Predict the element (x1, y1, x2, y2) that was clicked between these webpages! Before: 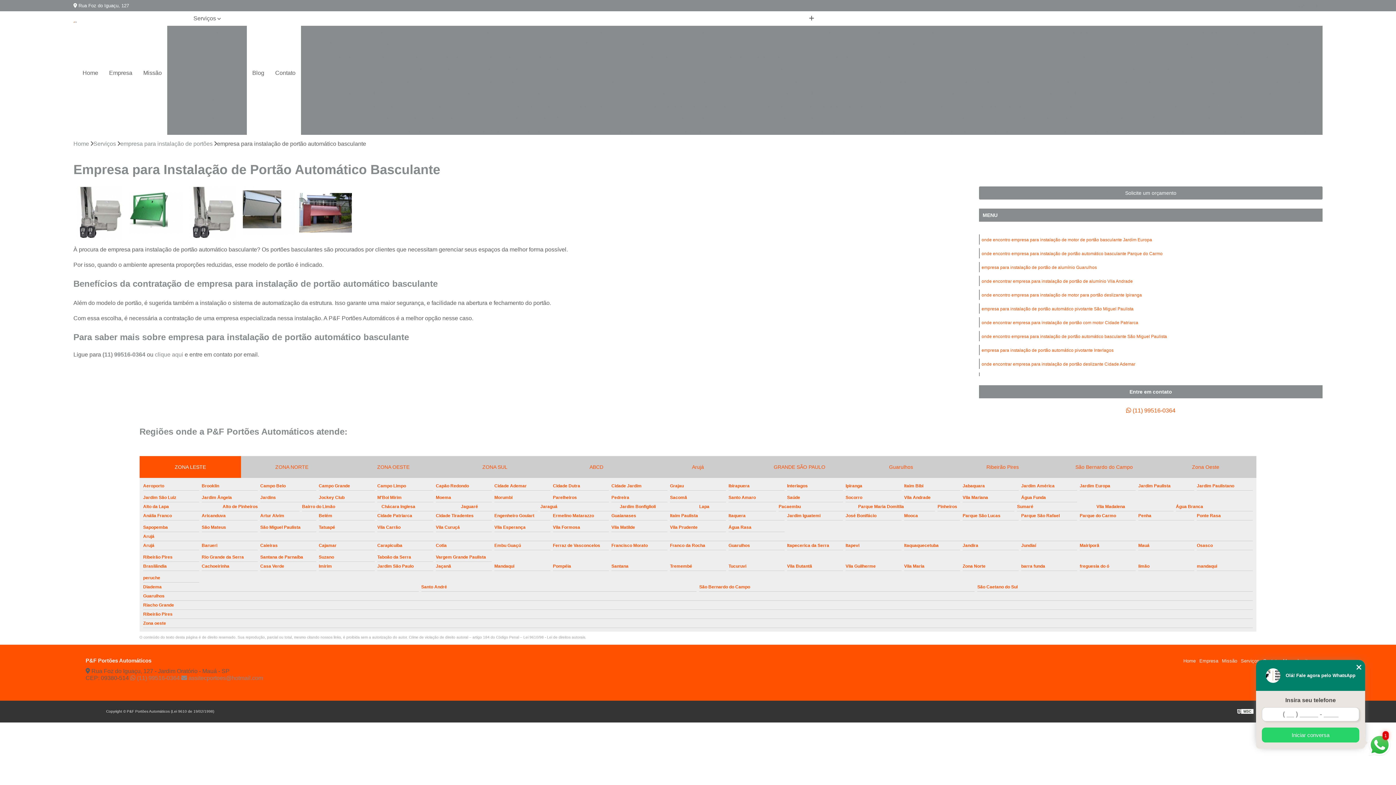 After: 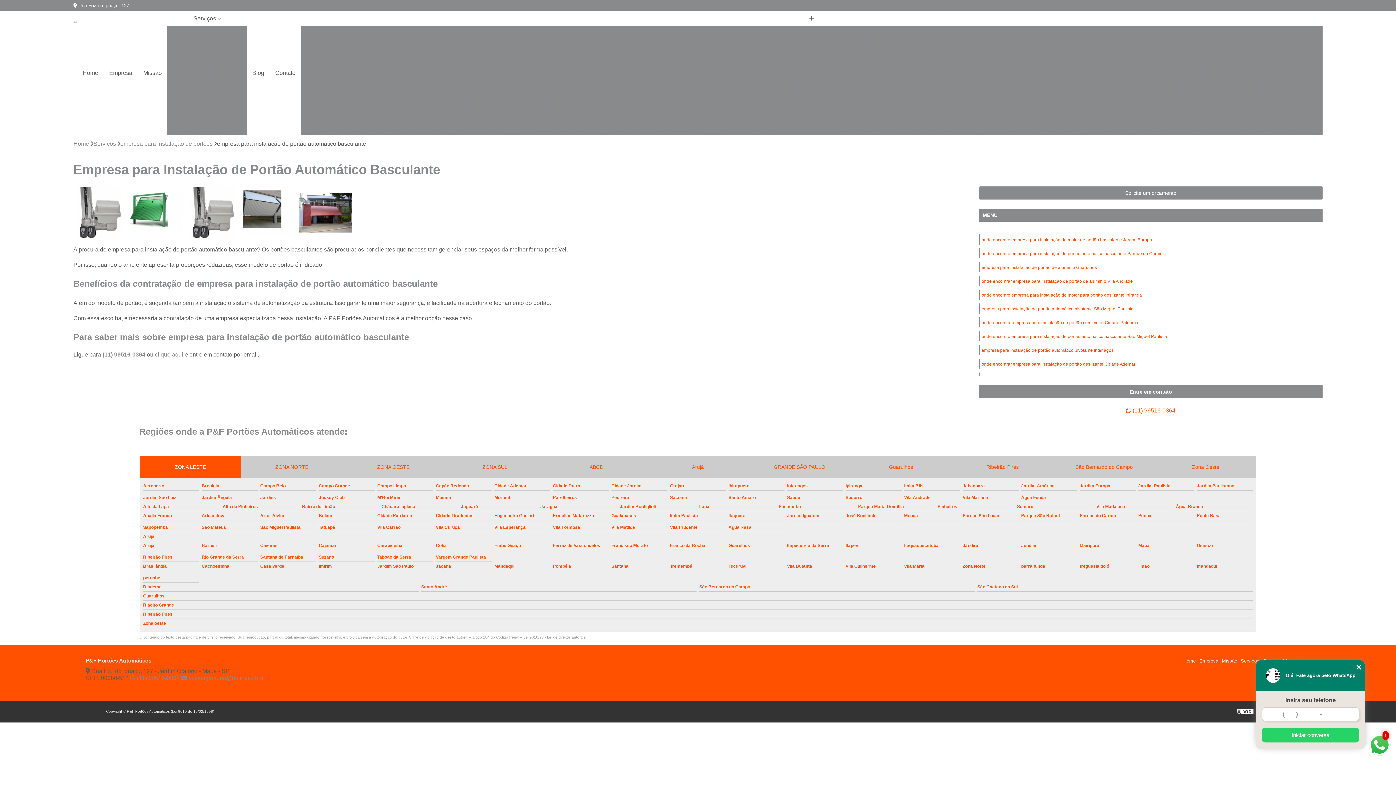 Action: bbox: (1237, 709, 1253, 714) label: W3C